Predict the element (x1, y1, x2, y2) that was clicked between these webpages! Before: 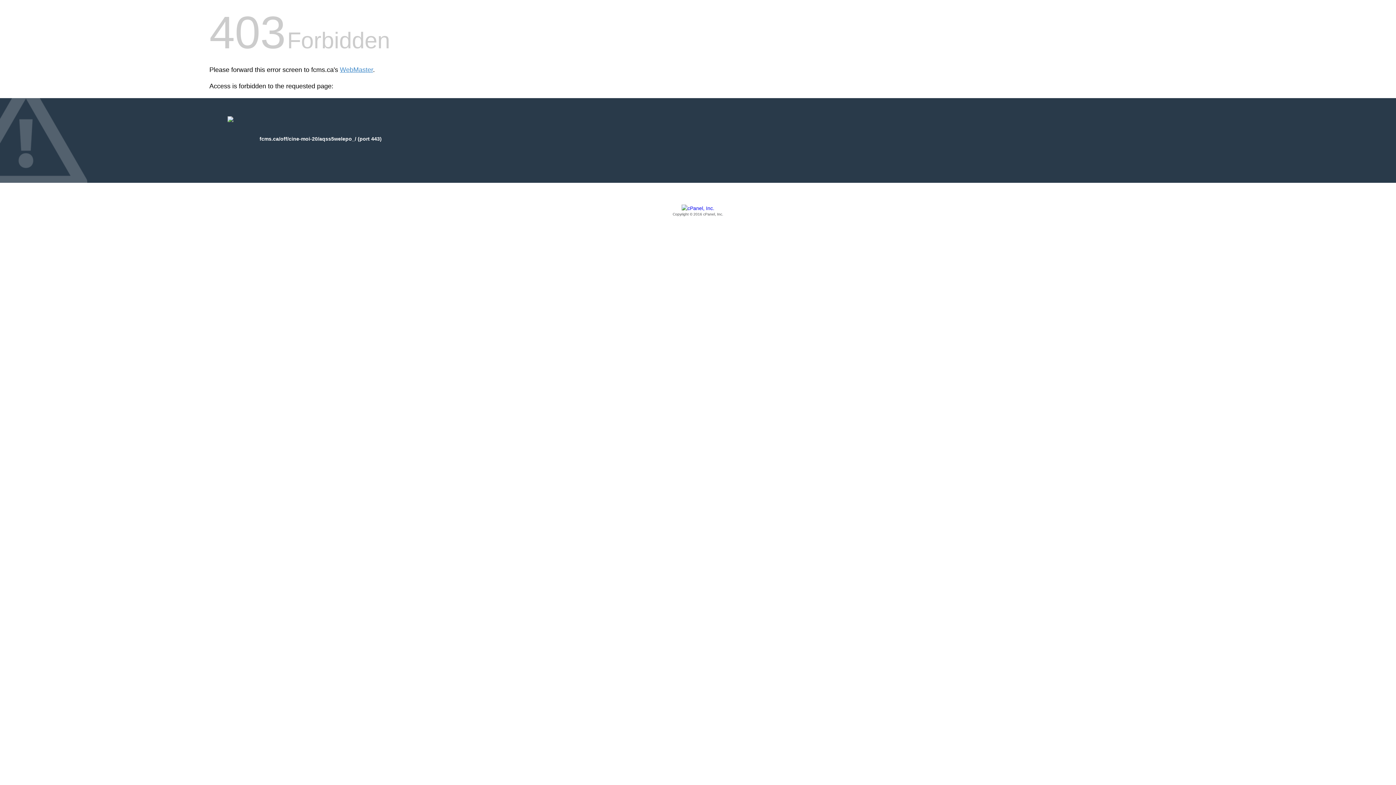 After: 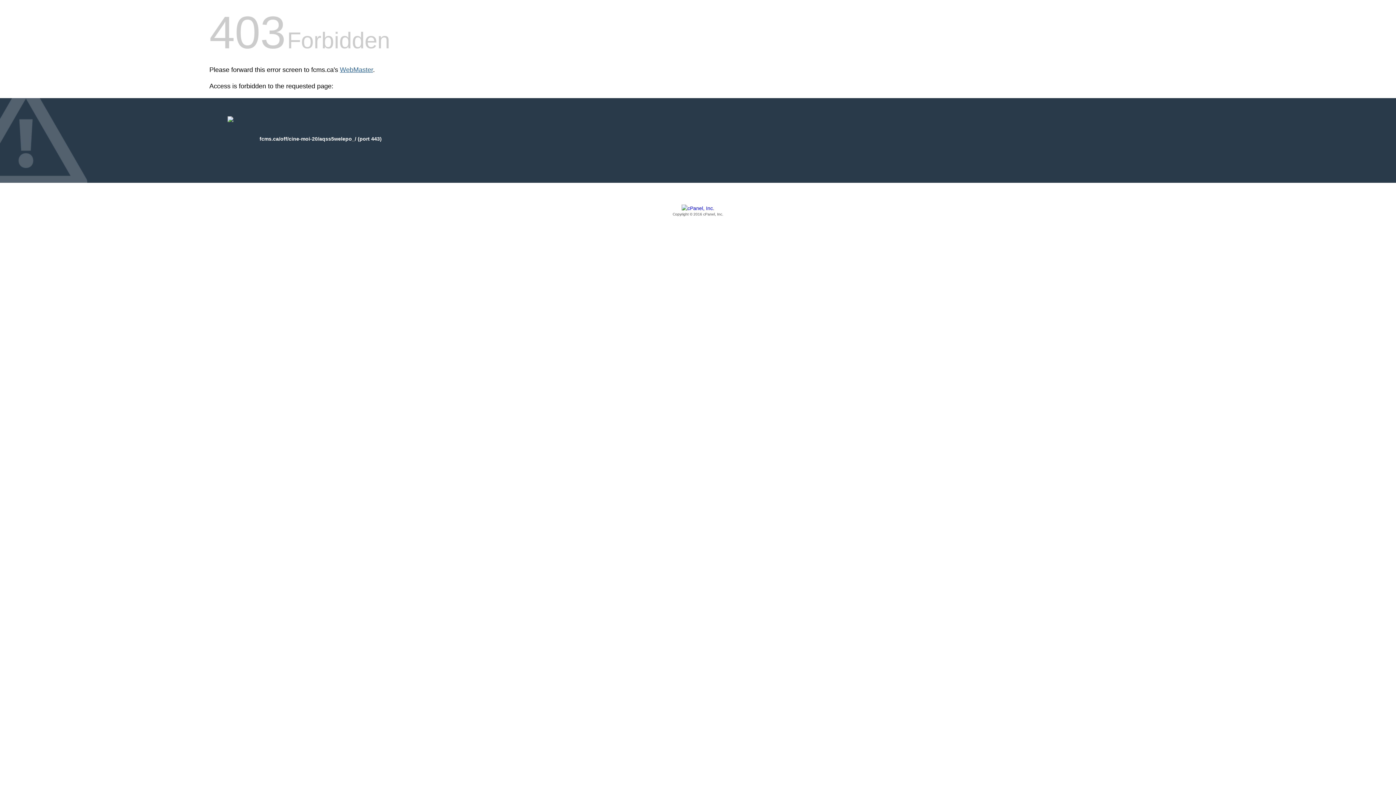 Action: label: WebMaster bbox: (340, 66, 373, 73)